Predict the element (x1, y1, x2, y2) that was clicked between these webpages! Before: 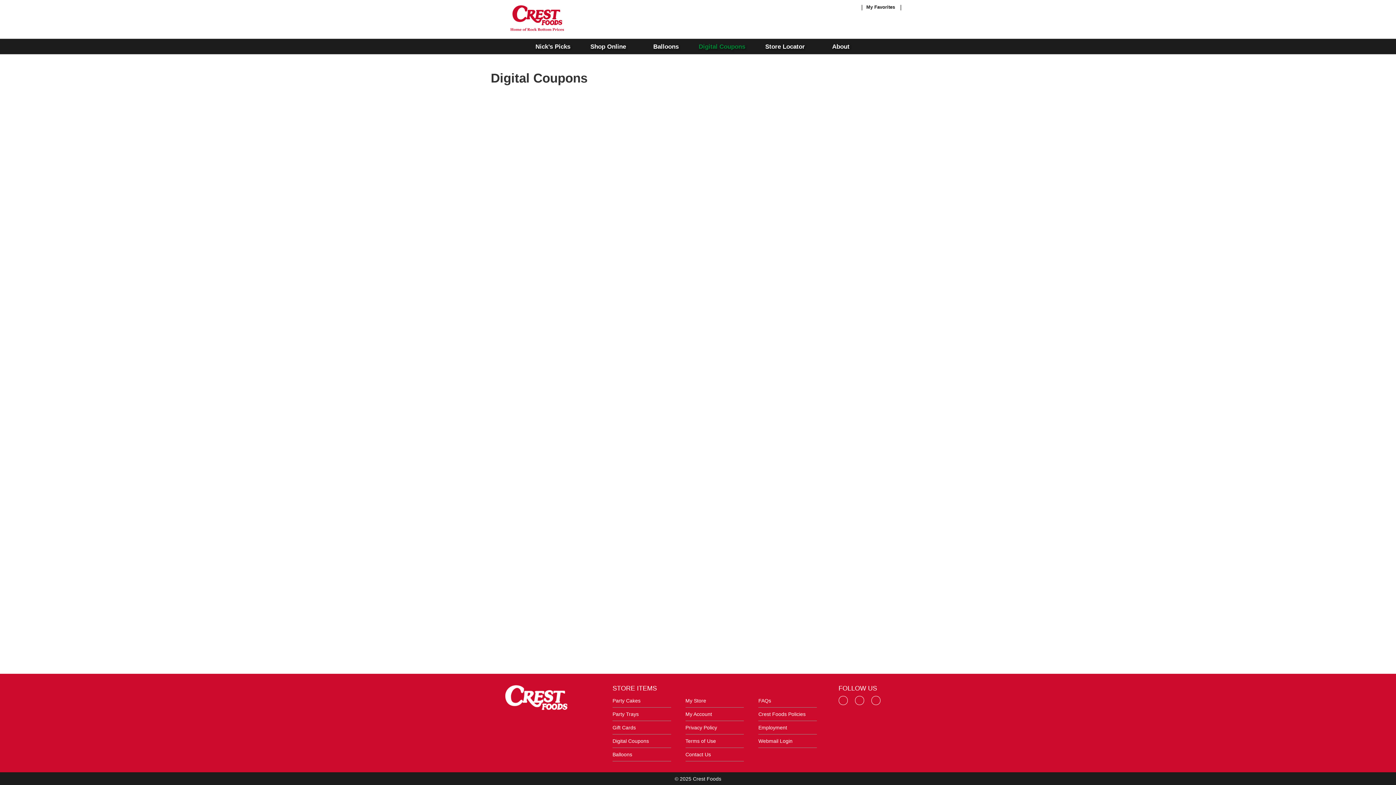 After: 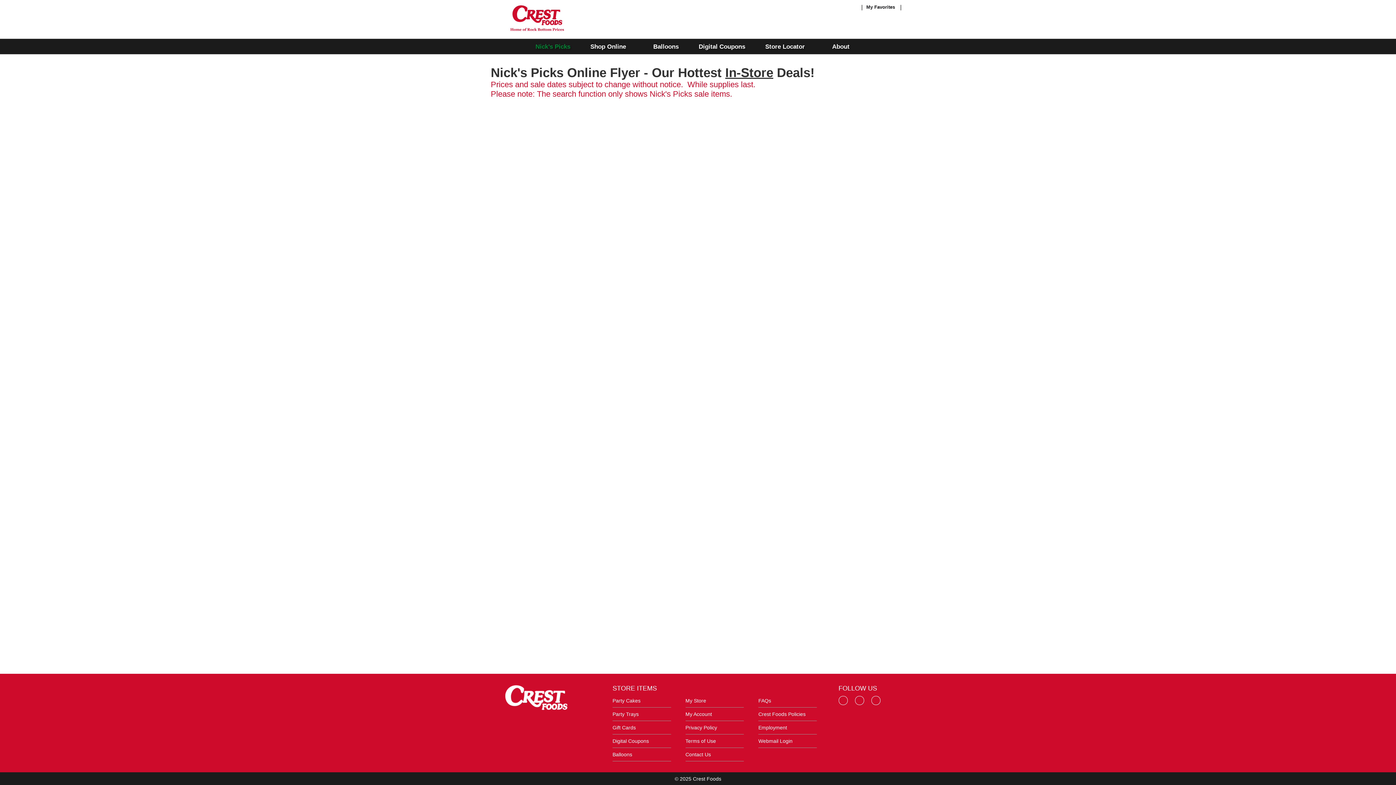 Action: bbox: (535, 39, 577, 54) label: Nick’s Picks